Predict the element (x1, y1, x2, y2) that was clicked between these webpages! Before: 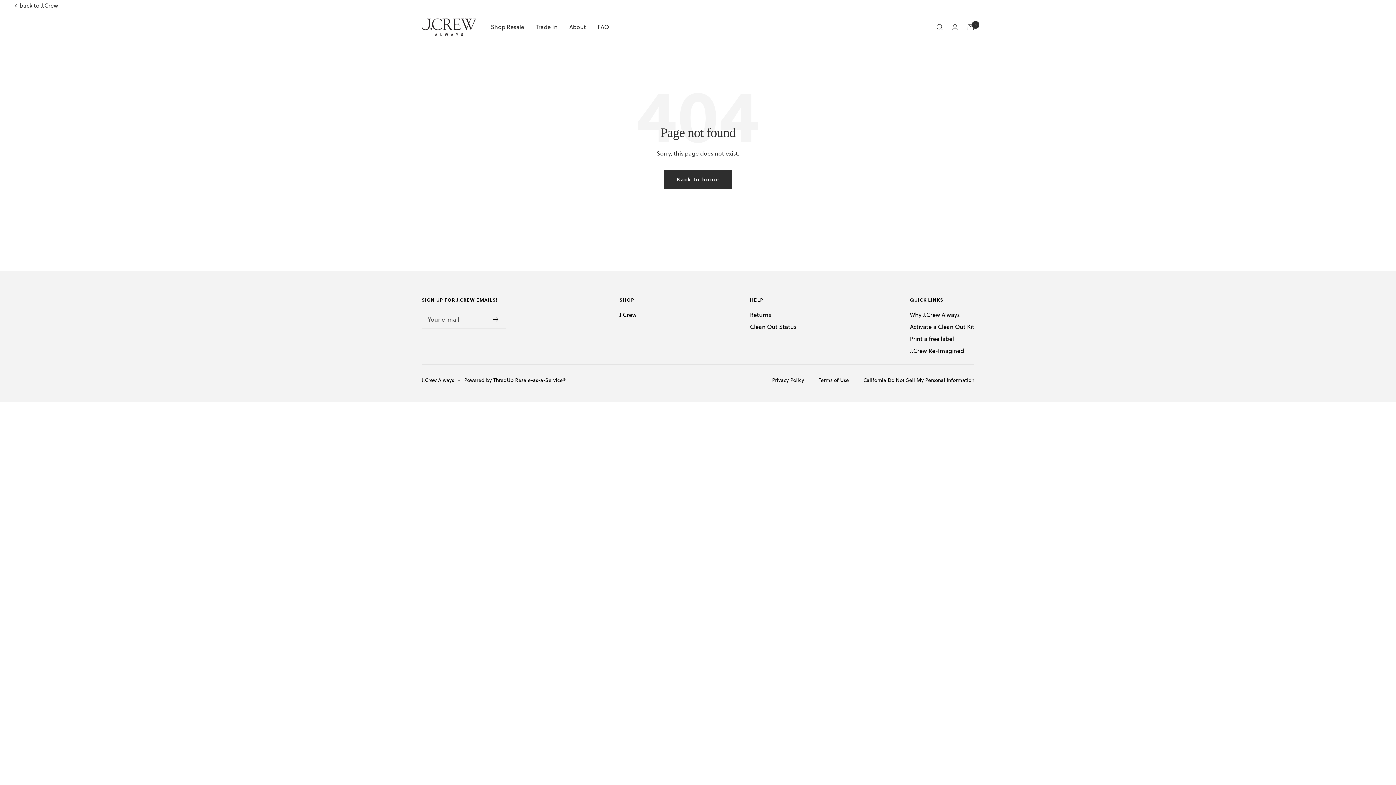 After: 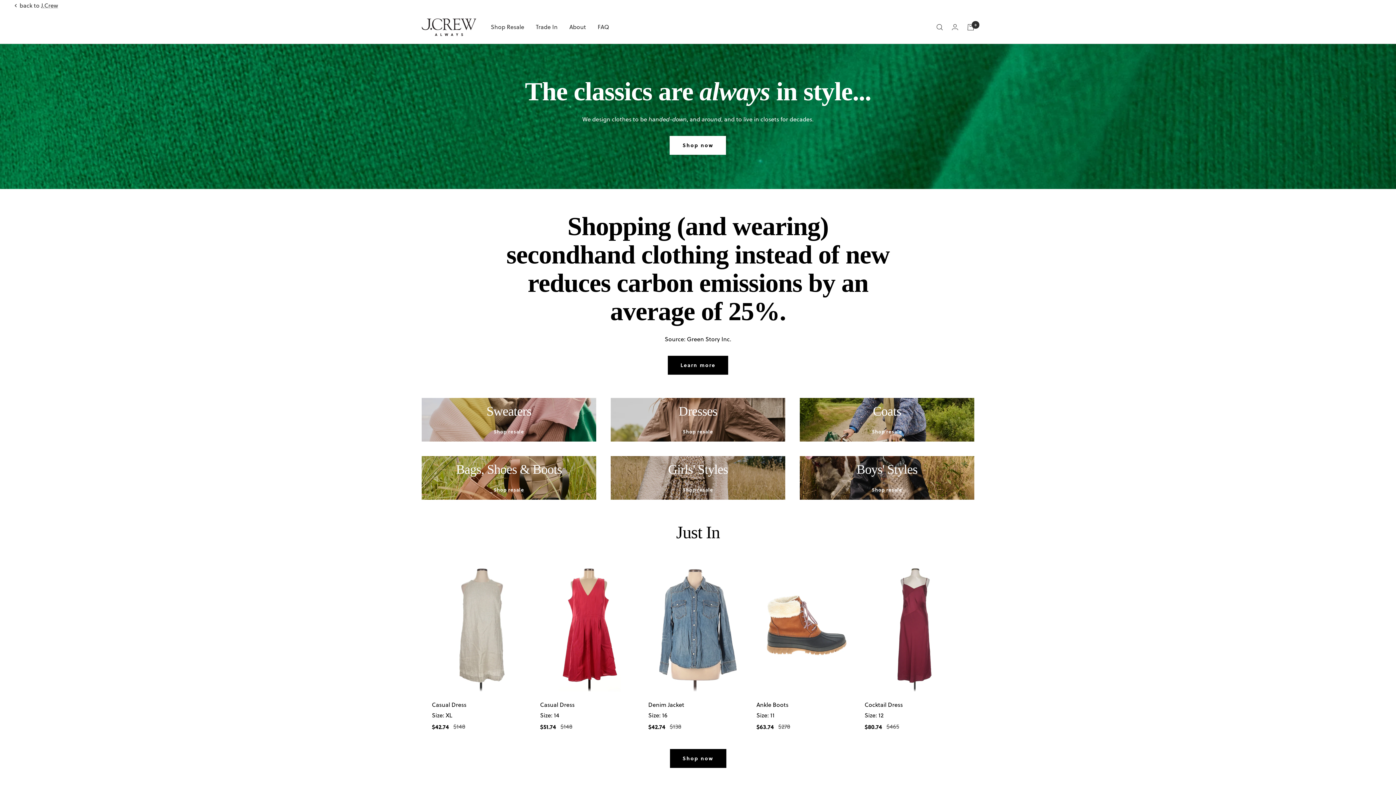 Action: bbox: (421, 18, 476, 35) label: J.Crew Always